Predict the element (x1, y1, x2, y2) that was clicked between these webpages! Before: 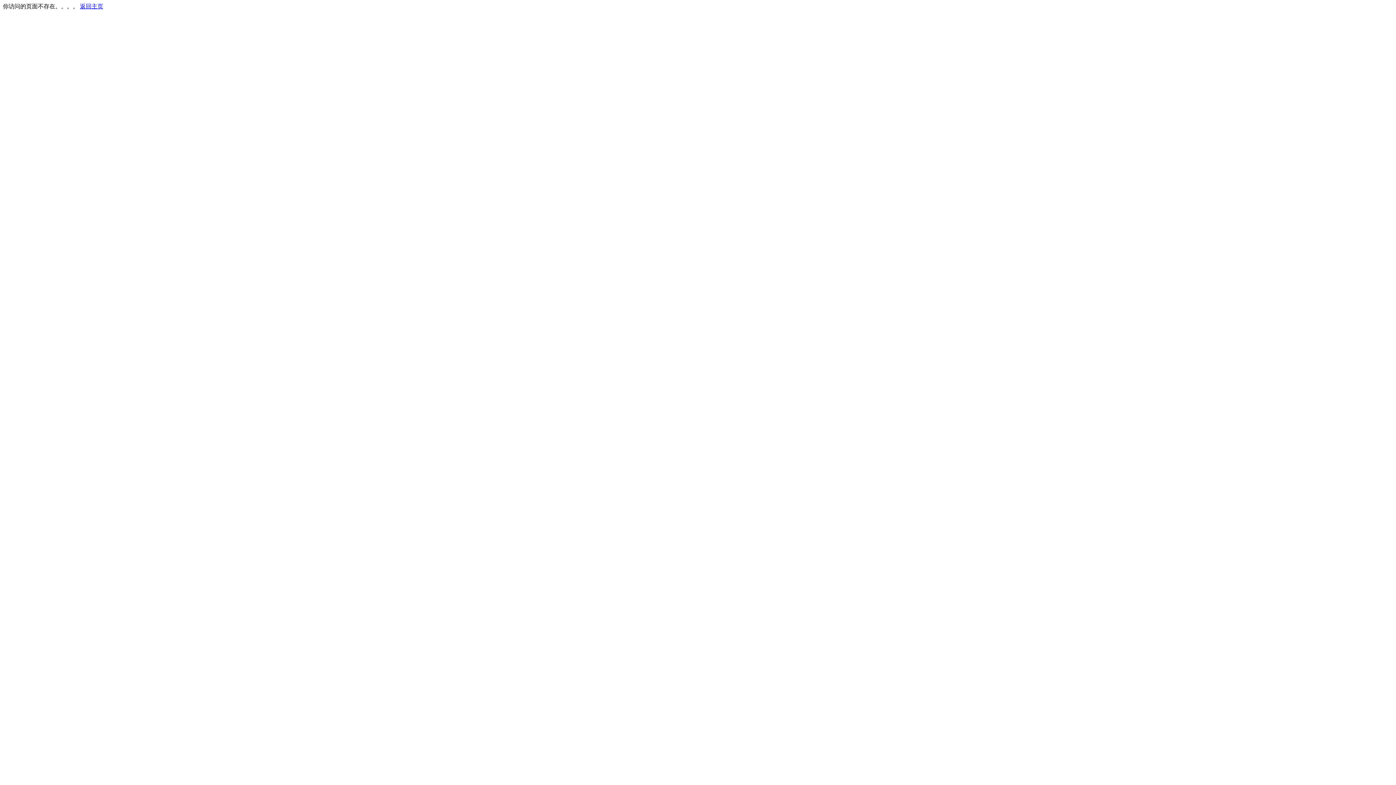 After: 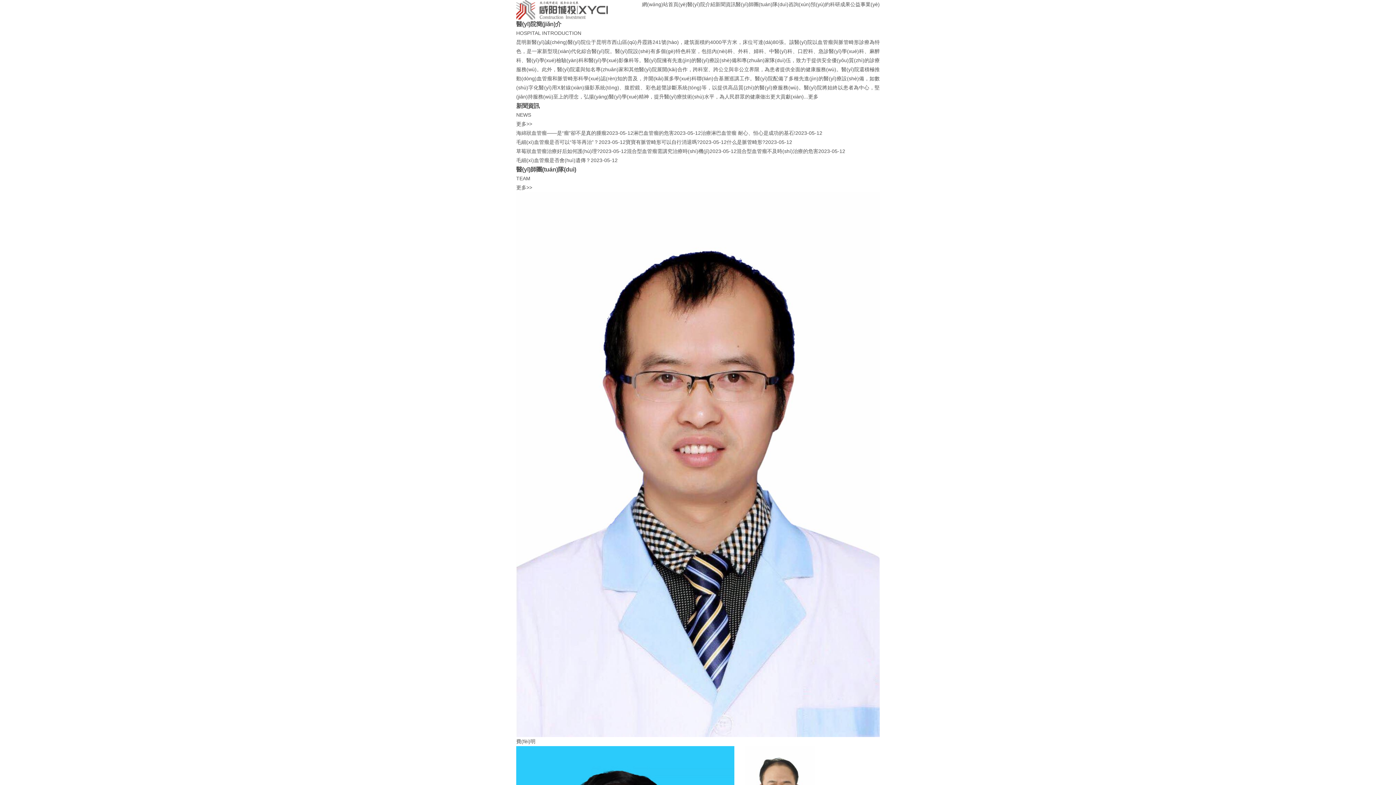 Action: label: 返回主页 bbox: (80, 3, 103, 9)